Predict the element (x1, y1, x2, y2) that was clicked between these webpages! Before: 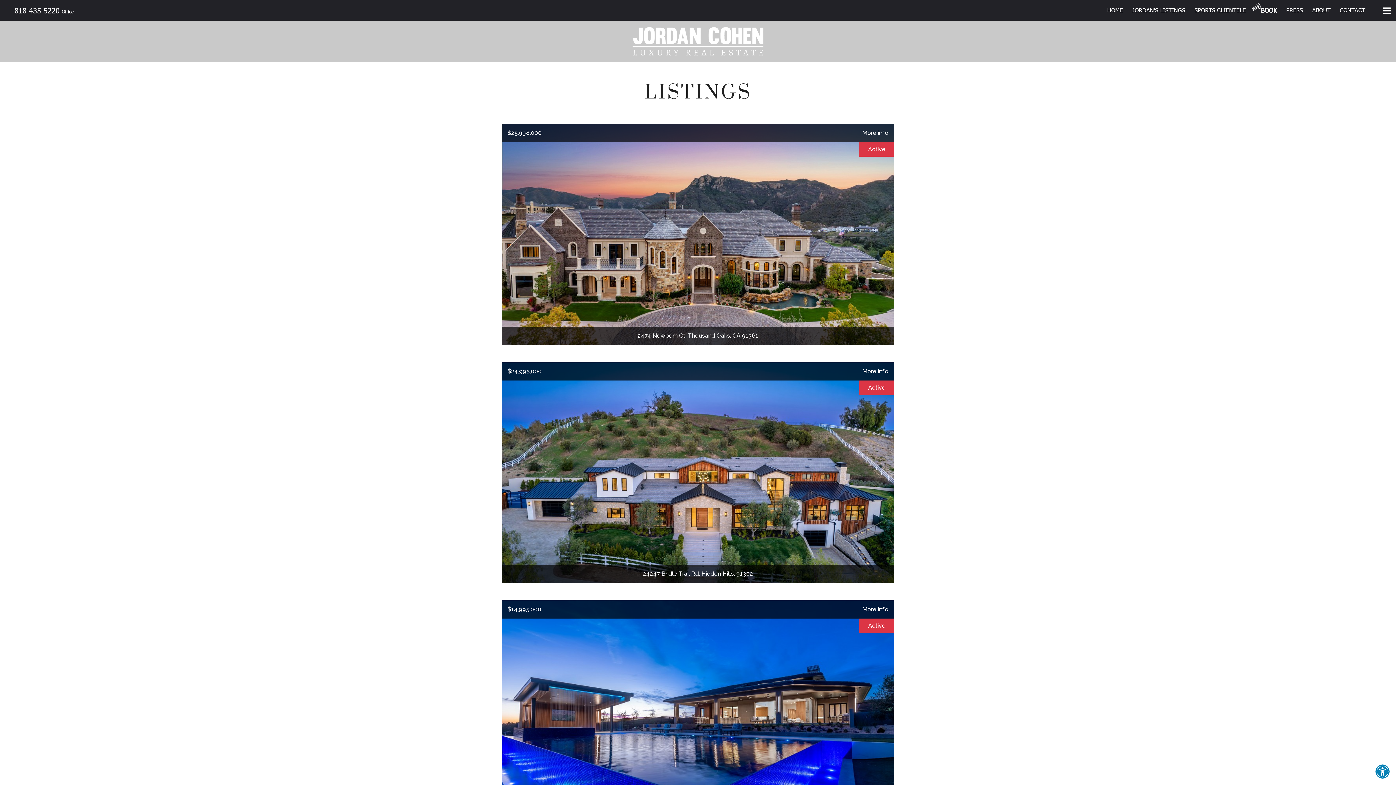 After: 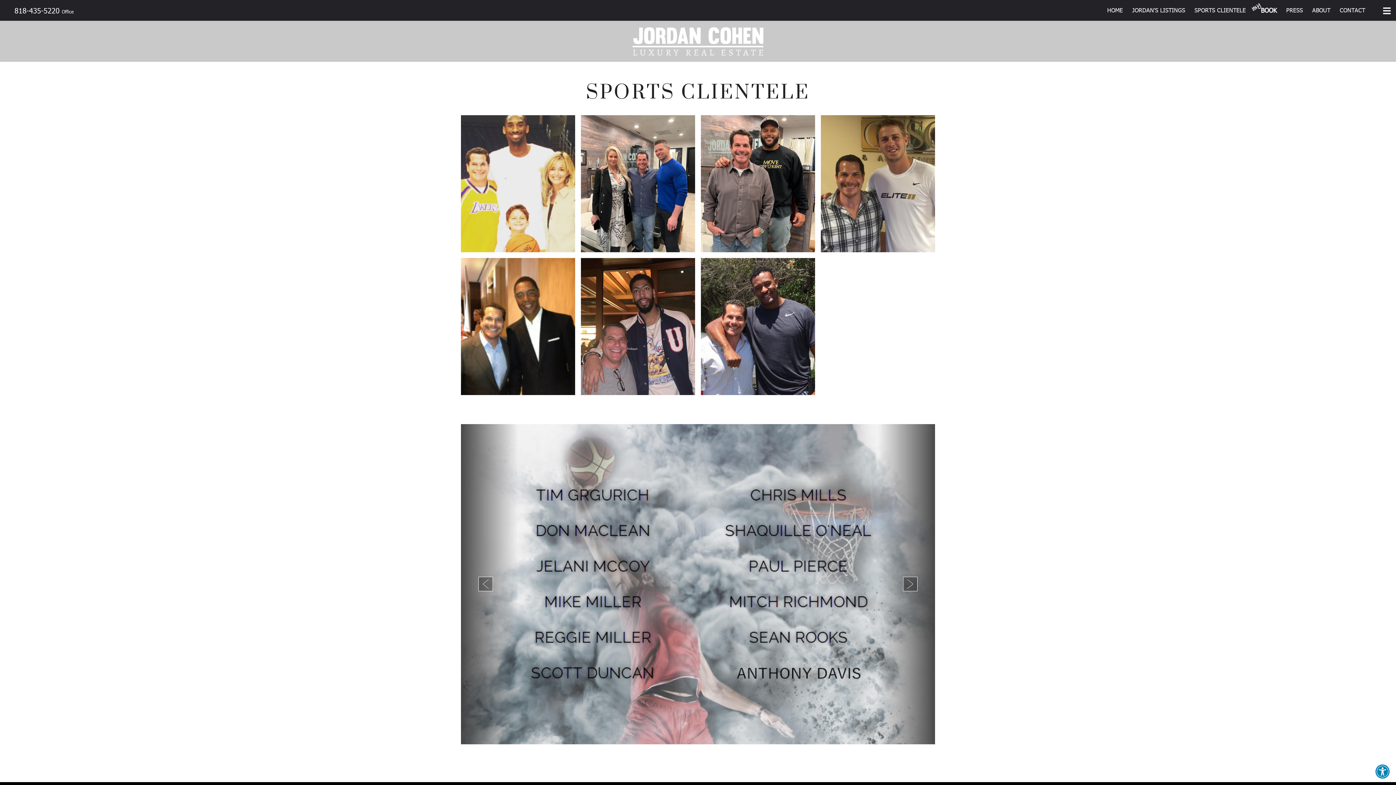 Action: bbox: (1194, 5, 1246, 15) label: SPORTS CLIENTELE